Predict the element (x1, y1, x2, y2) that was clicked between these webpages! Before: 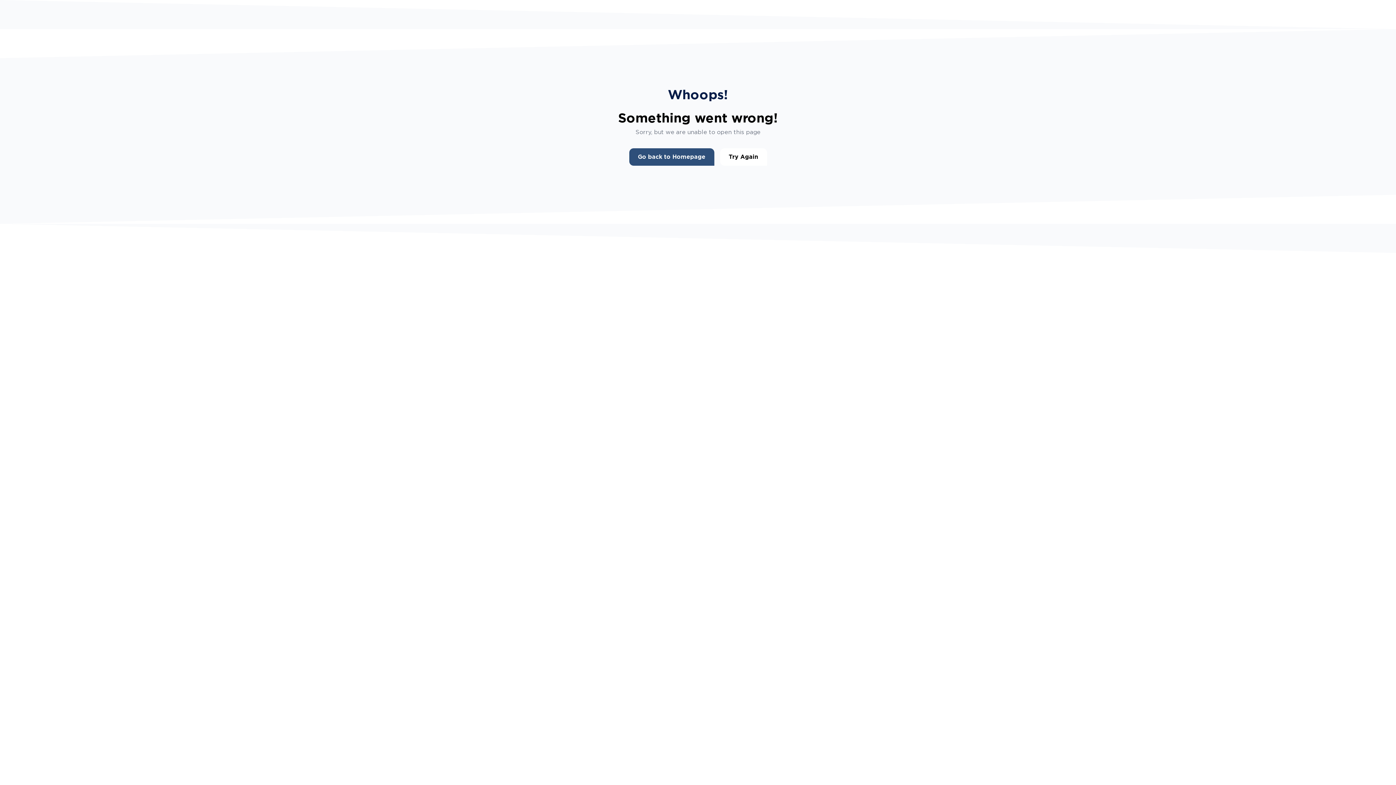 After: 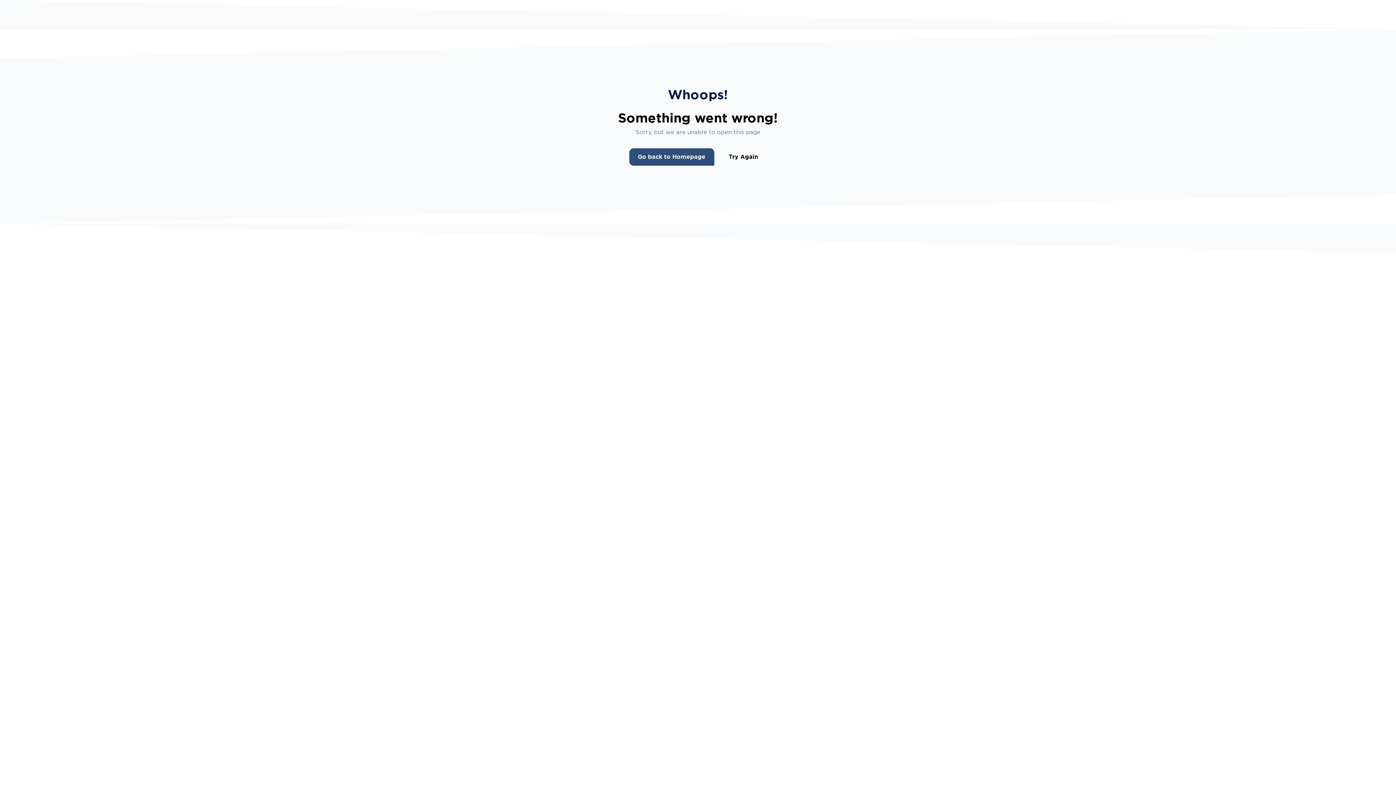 Action: bbox: (720, 148, 767, 165) label: Try Again